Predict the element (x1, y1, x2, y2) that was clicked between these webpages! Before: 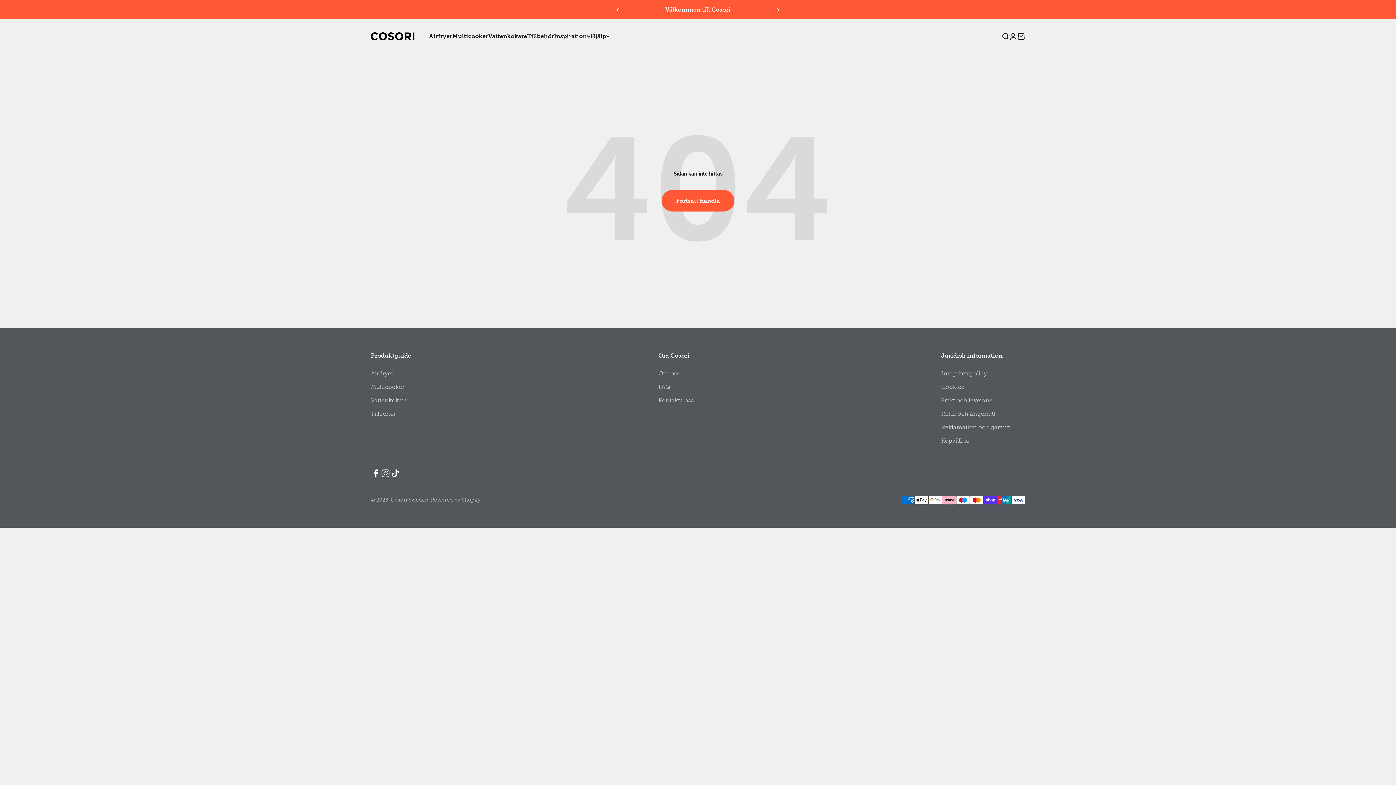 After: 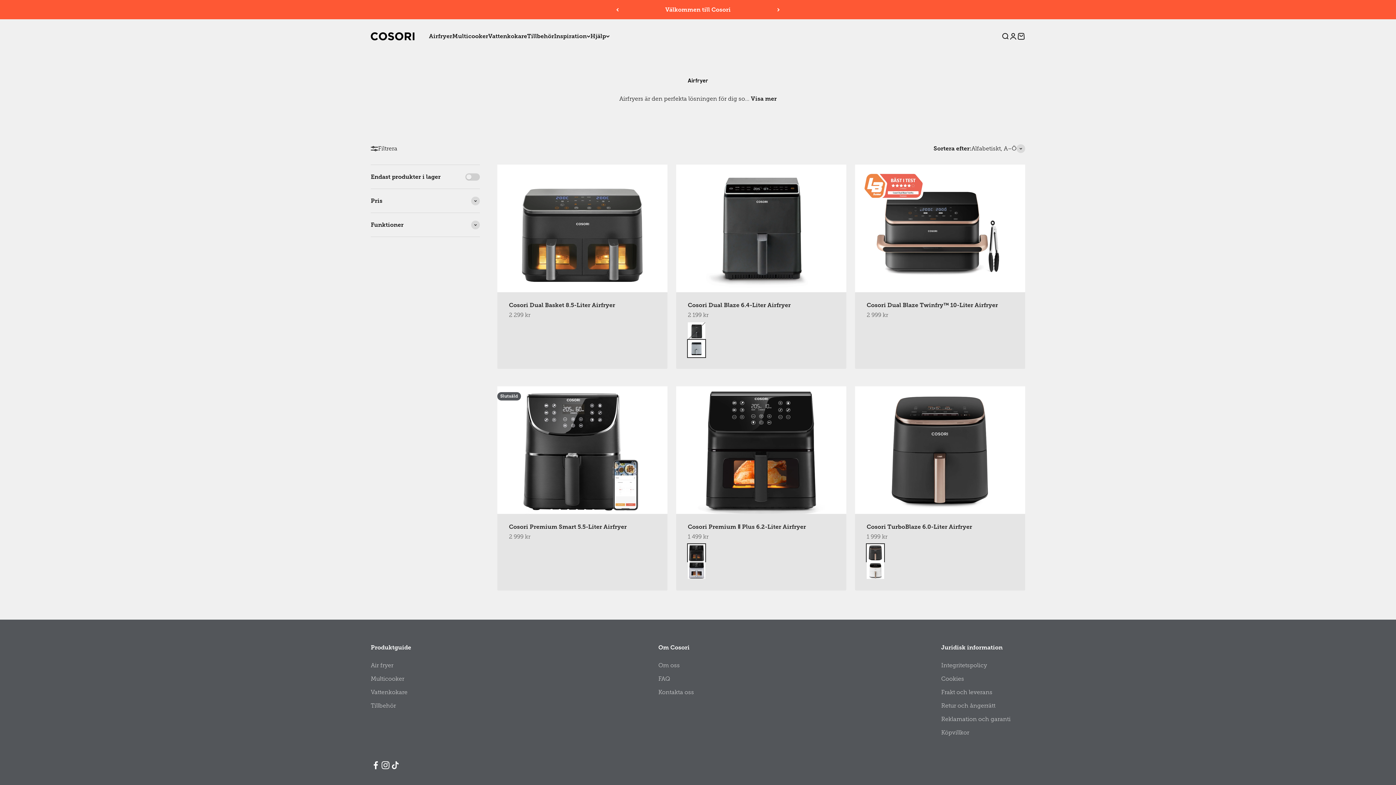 Action: label: Airfryer bbox: (429, 32, 452, 39)